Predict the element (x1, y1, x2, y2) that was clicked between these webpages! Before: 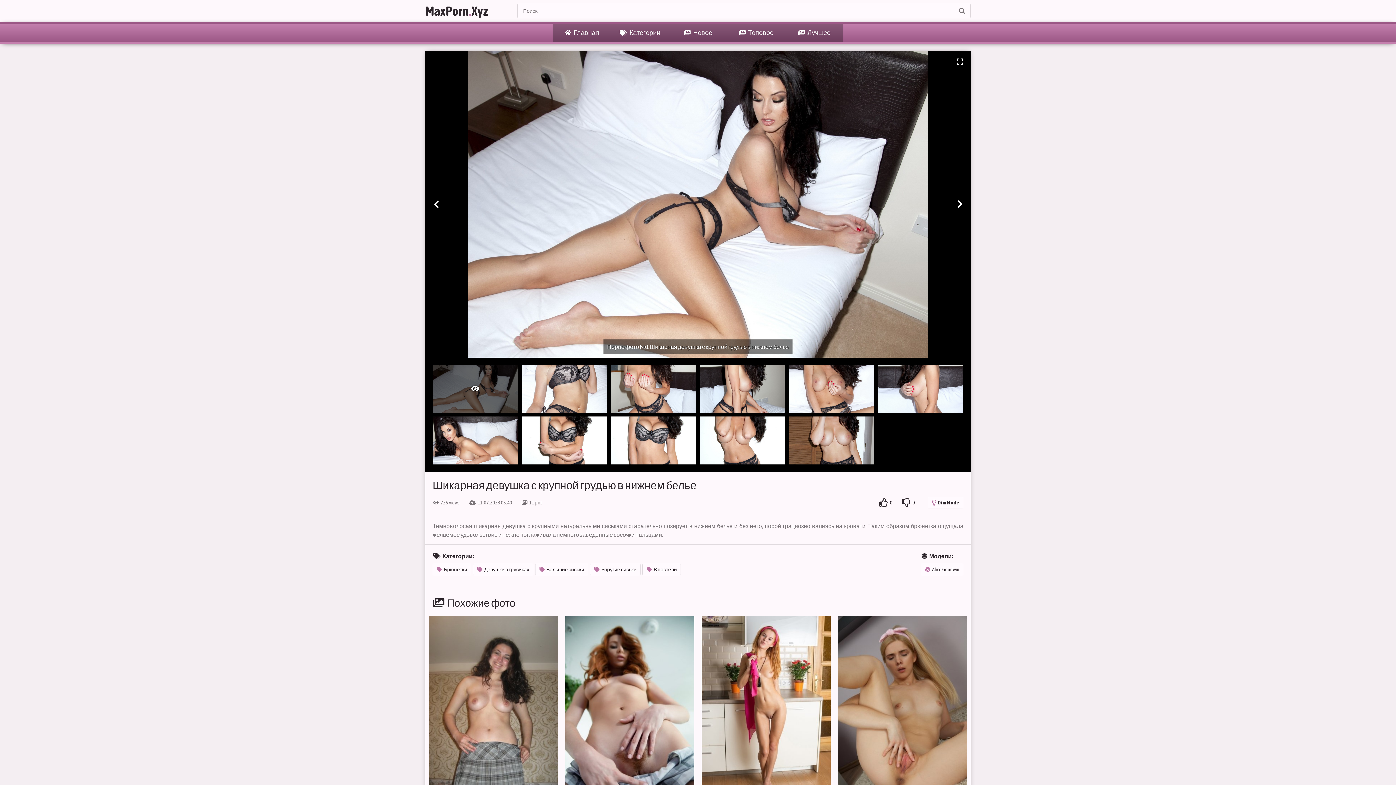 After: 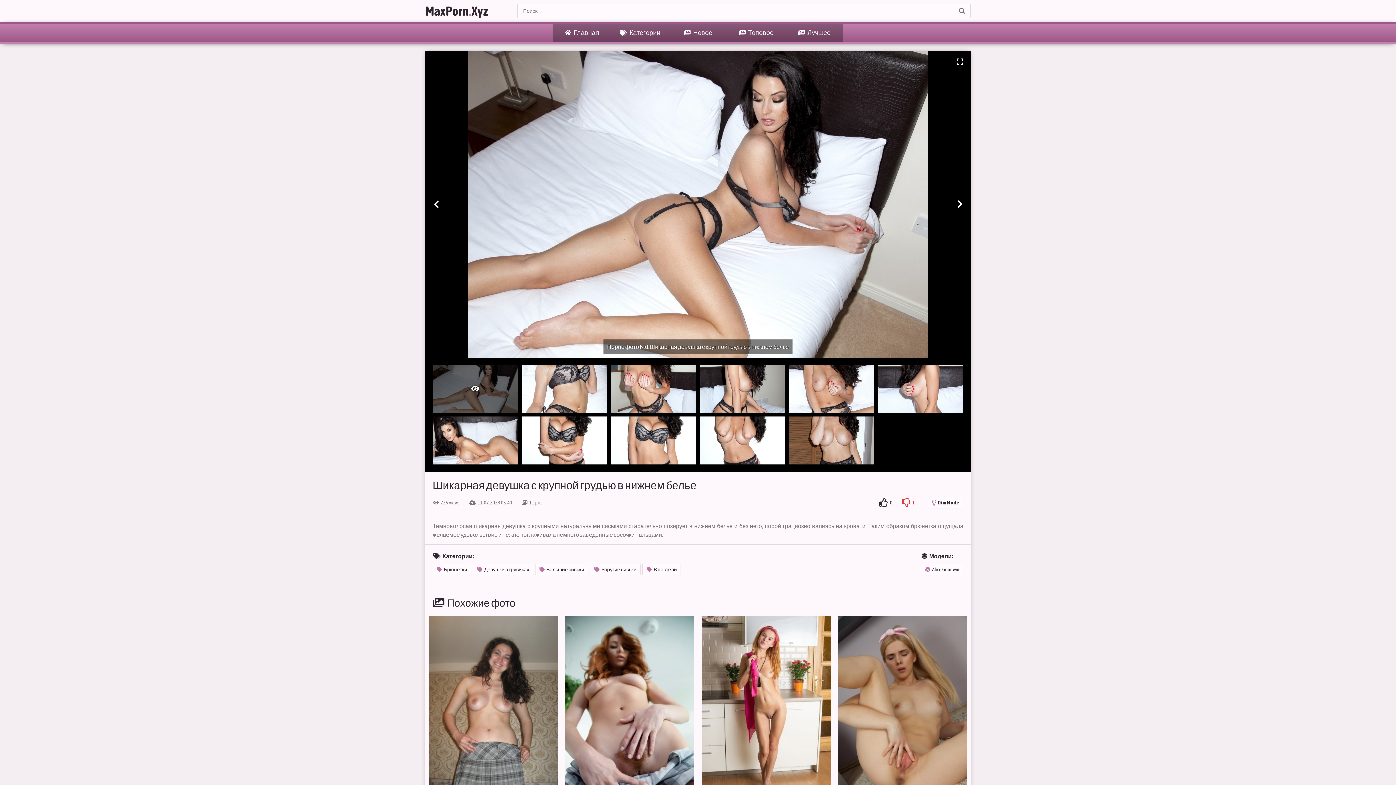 Action: bbox: (901, 497, 915, 508) label: 0